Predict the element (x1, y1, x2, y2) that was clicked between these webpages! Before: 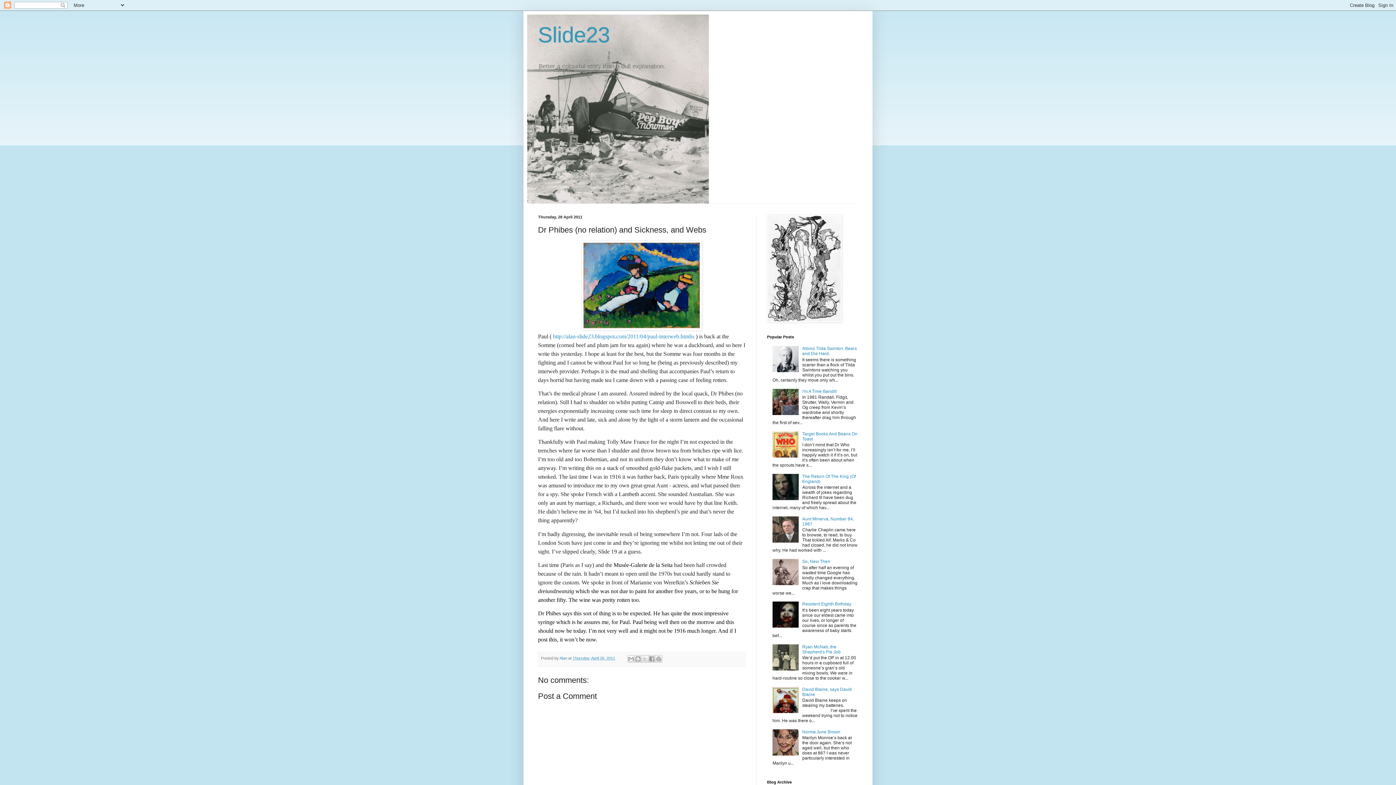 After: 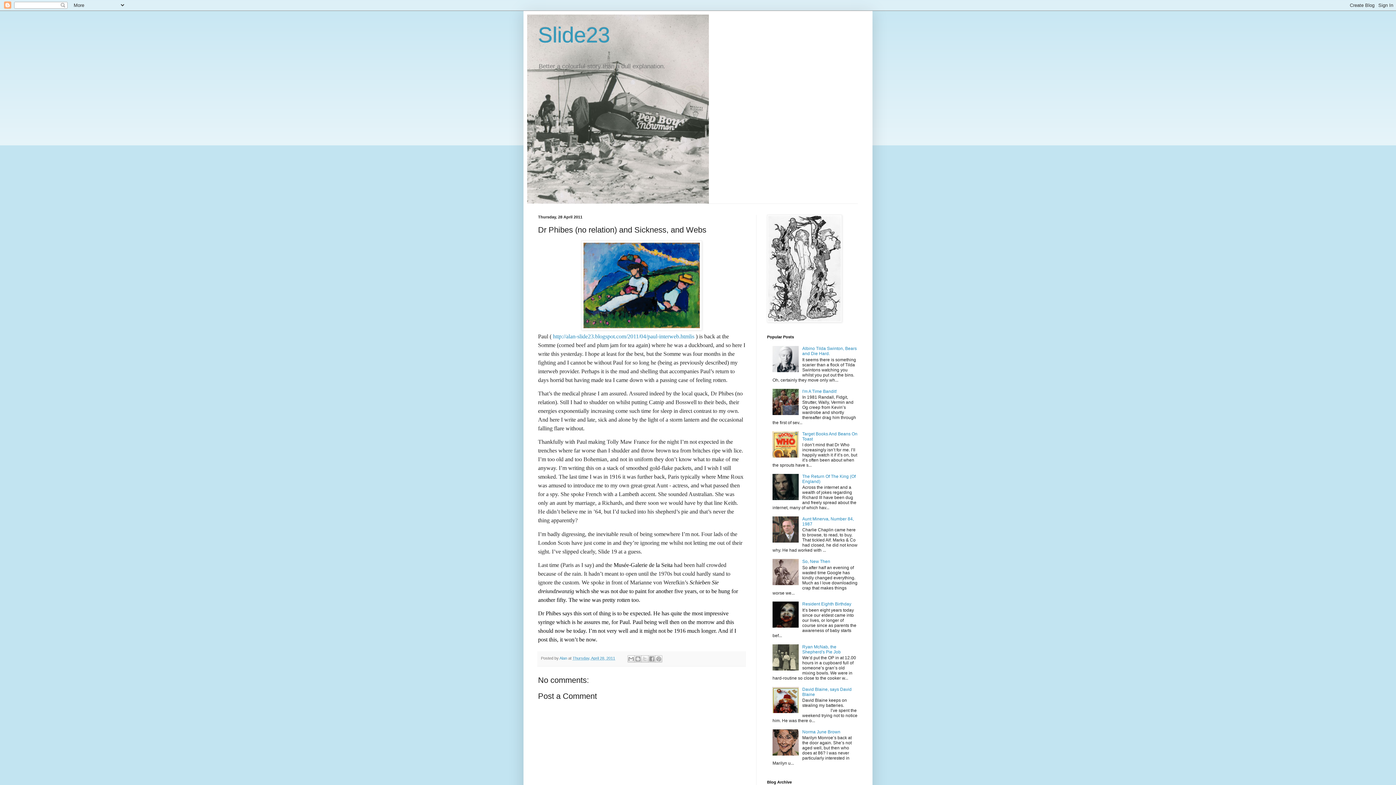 Action: bbox: (572, 656, 615, 660) label: Thursday, April 28, 2011